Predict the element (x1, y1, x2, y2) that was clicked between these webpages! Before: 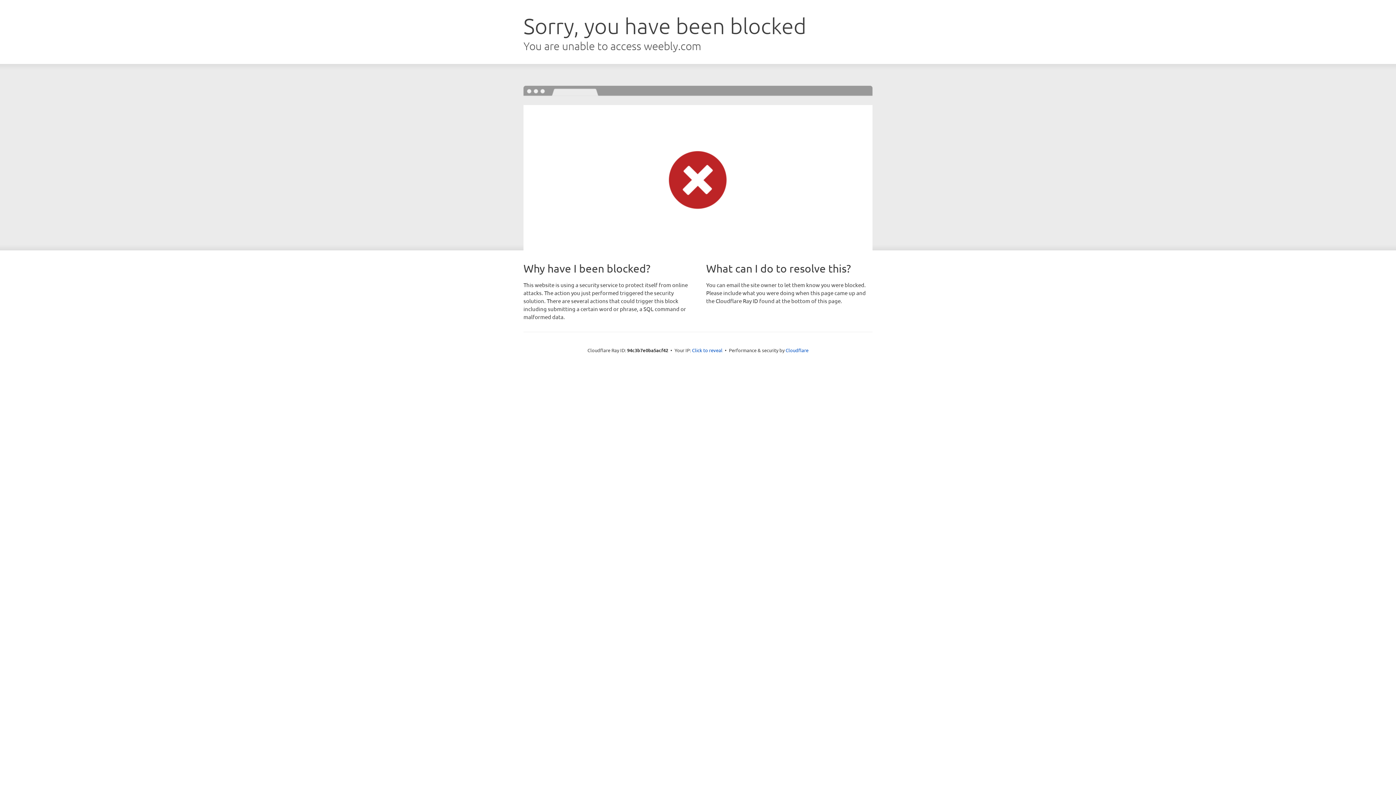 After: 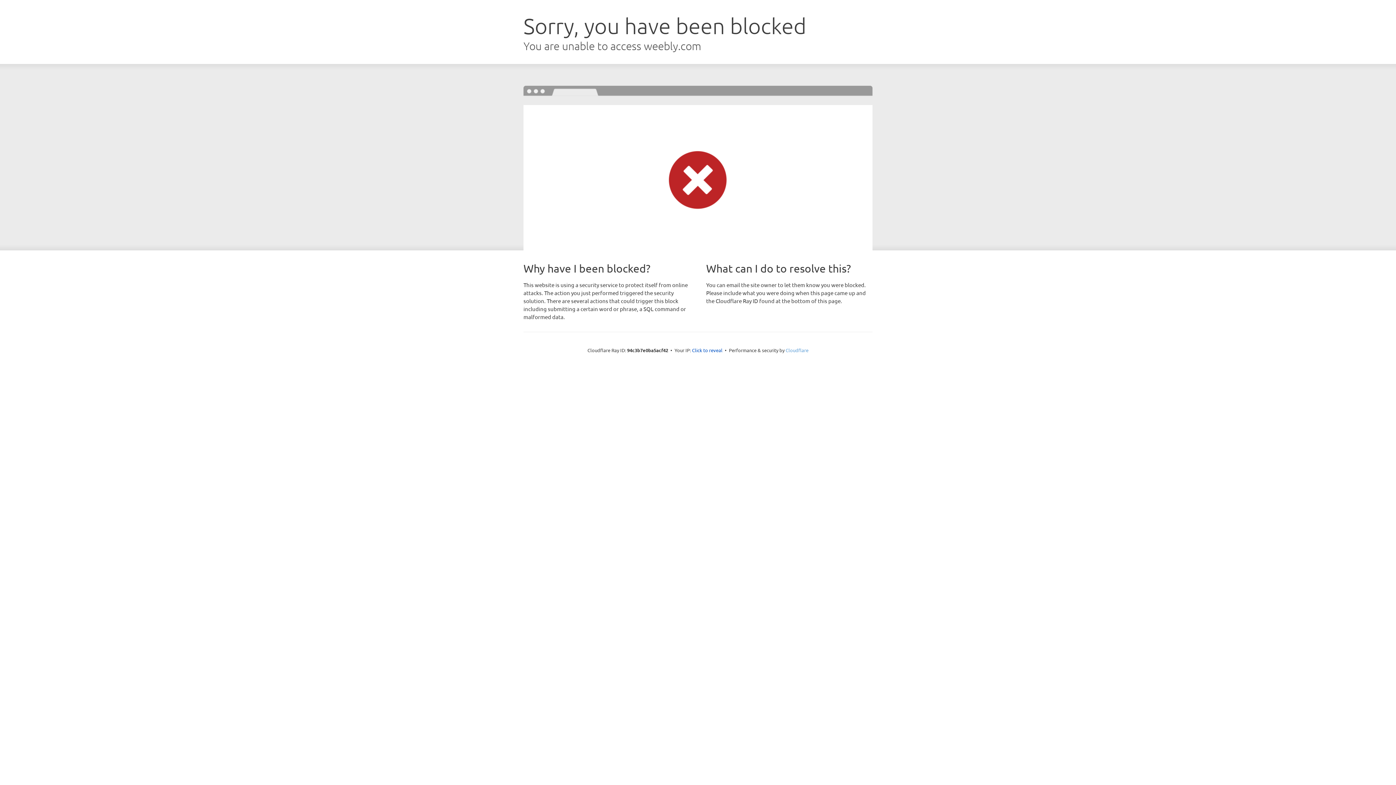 Action: bbox: (785, 347, 808, 353) label: Cloudflare